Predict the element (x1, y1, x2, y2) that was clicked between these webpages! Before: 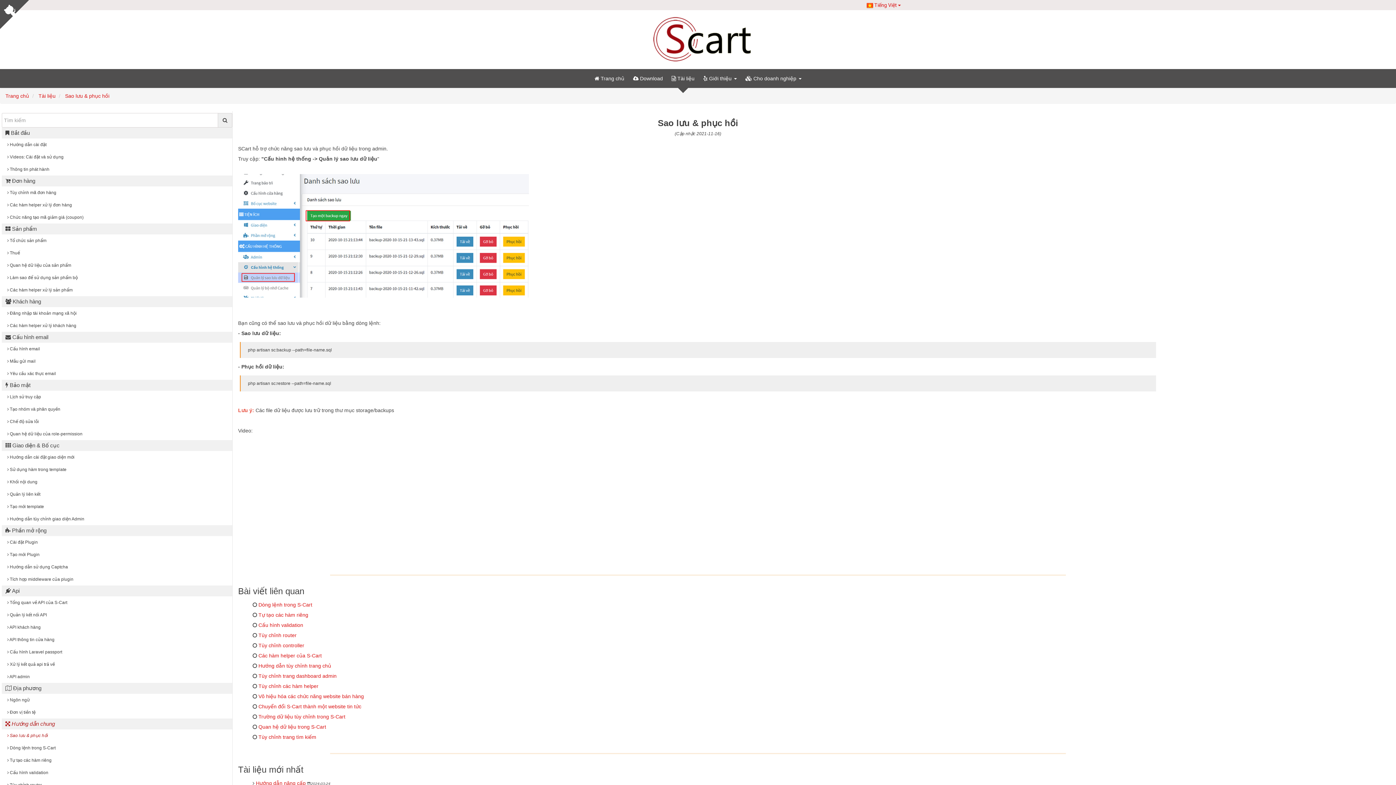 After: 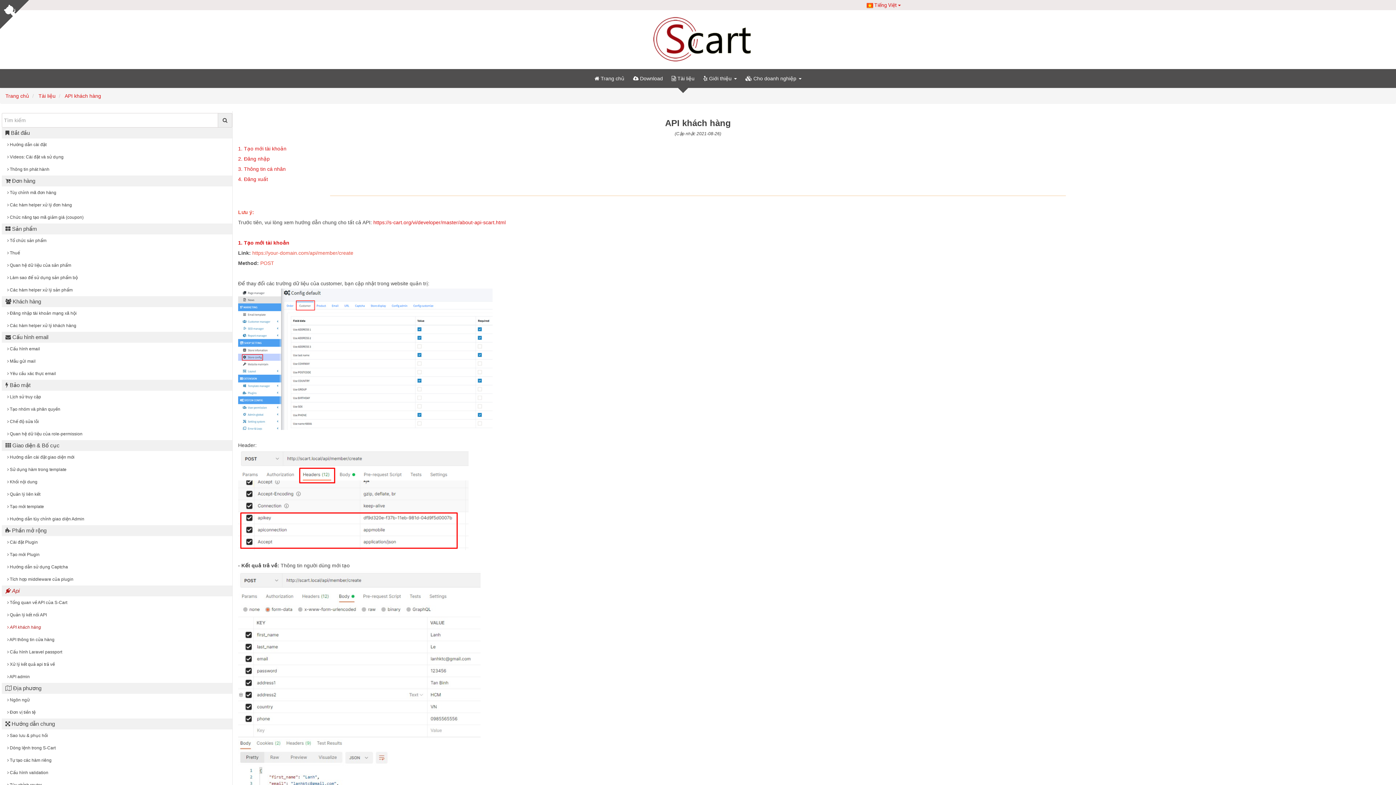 Action: bbox: (3, 621, 232, 633) label:  API khách hàng